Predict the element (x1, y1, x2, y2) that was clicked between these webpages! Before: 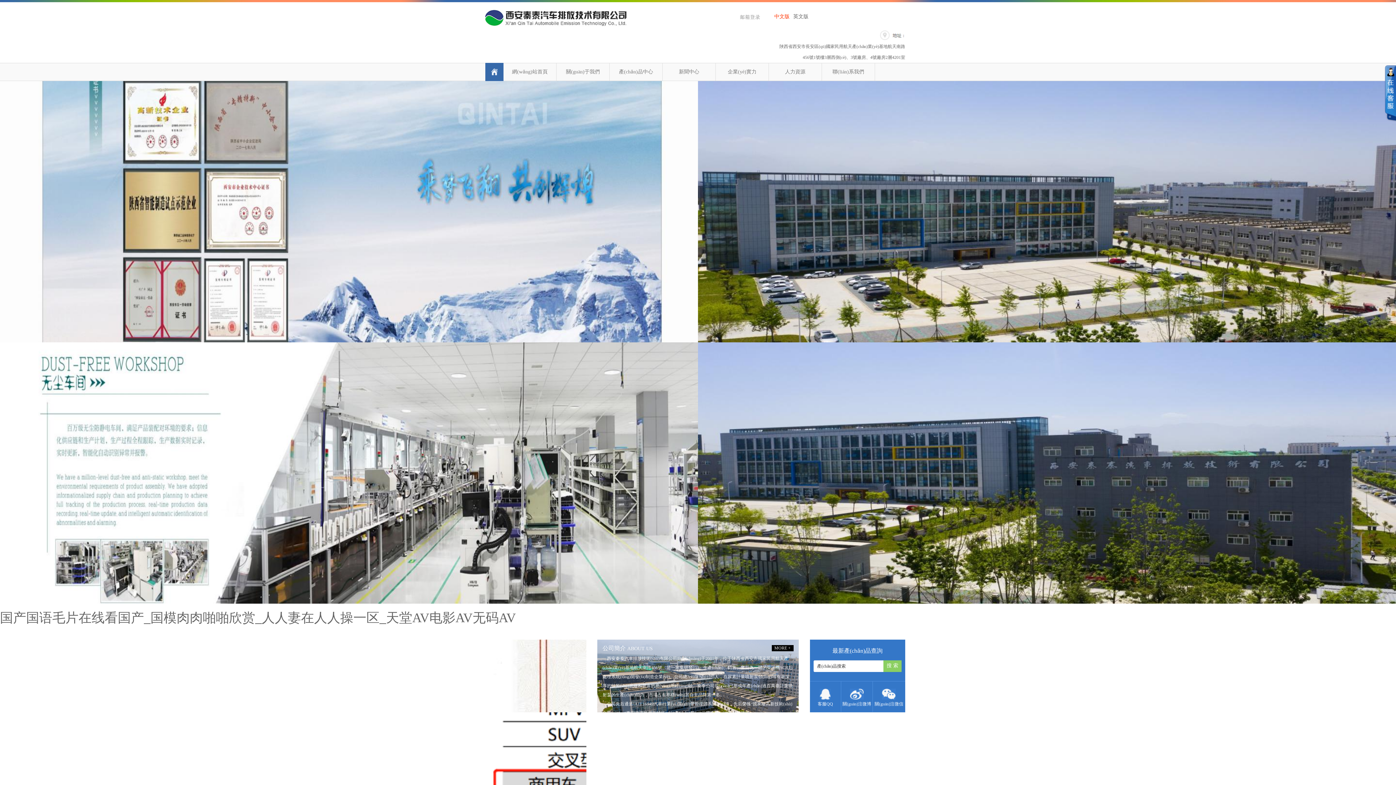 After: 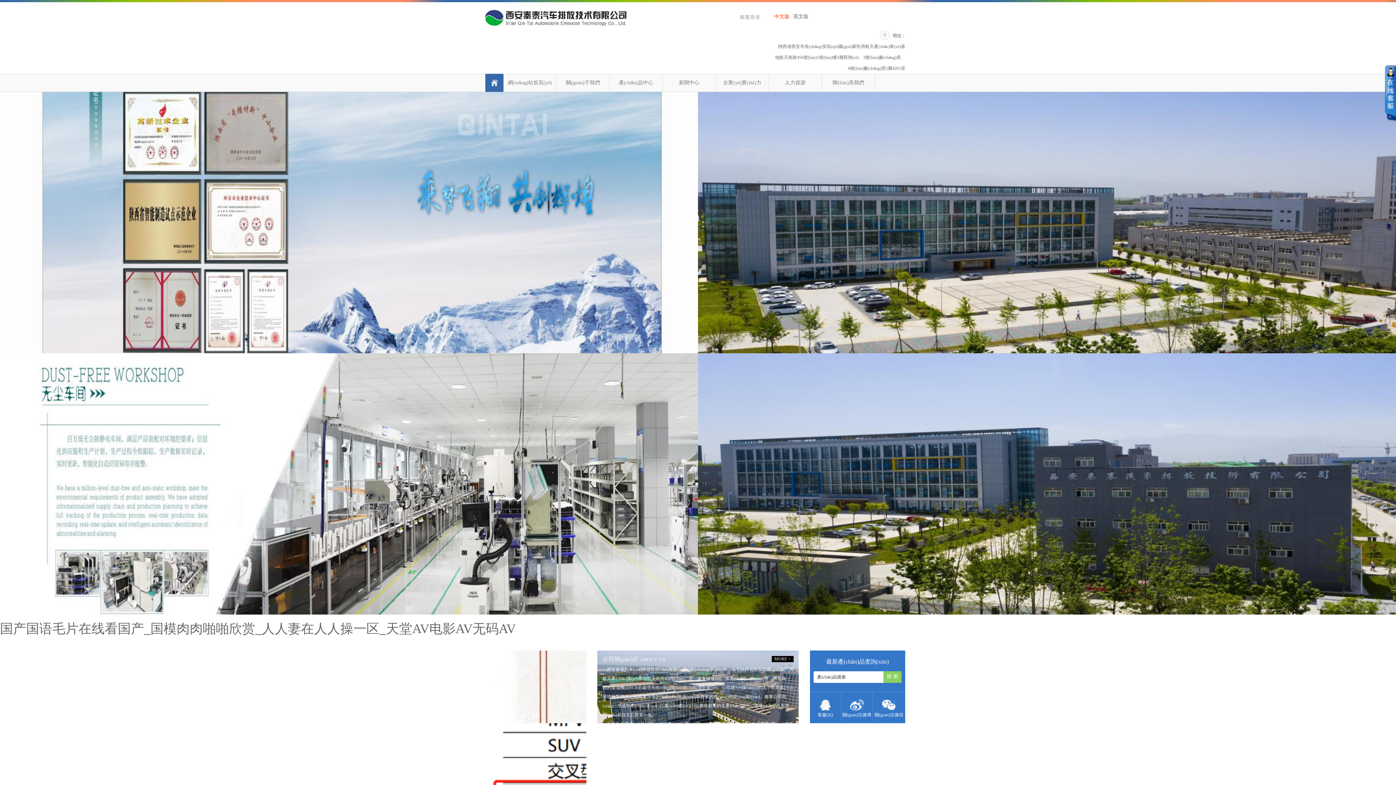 Action: bbox: (774, 13, 789, 19) label: 中文版